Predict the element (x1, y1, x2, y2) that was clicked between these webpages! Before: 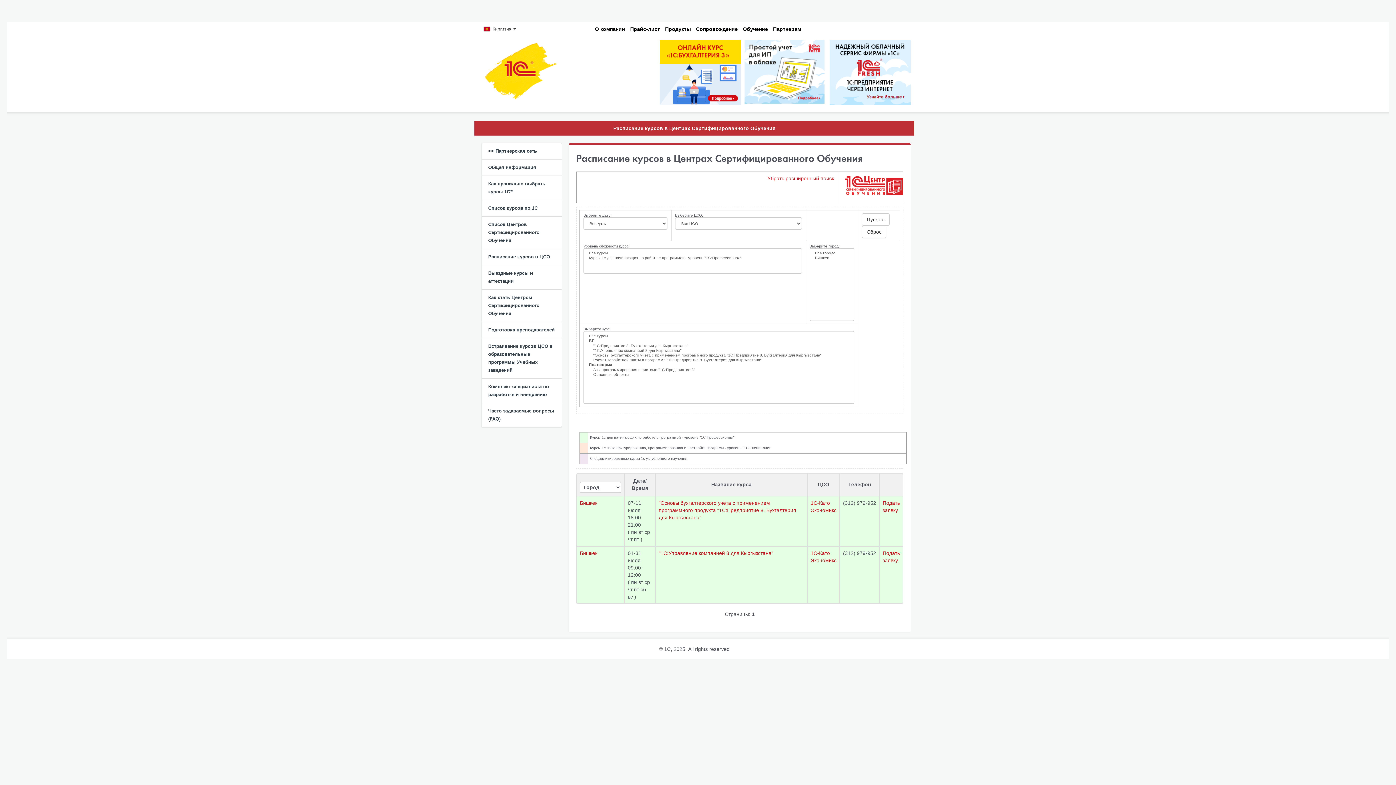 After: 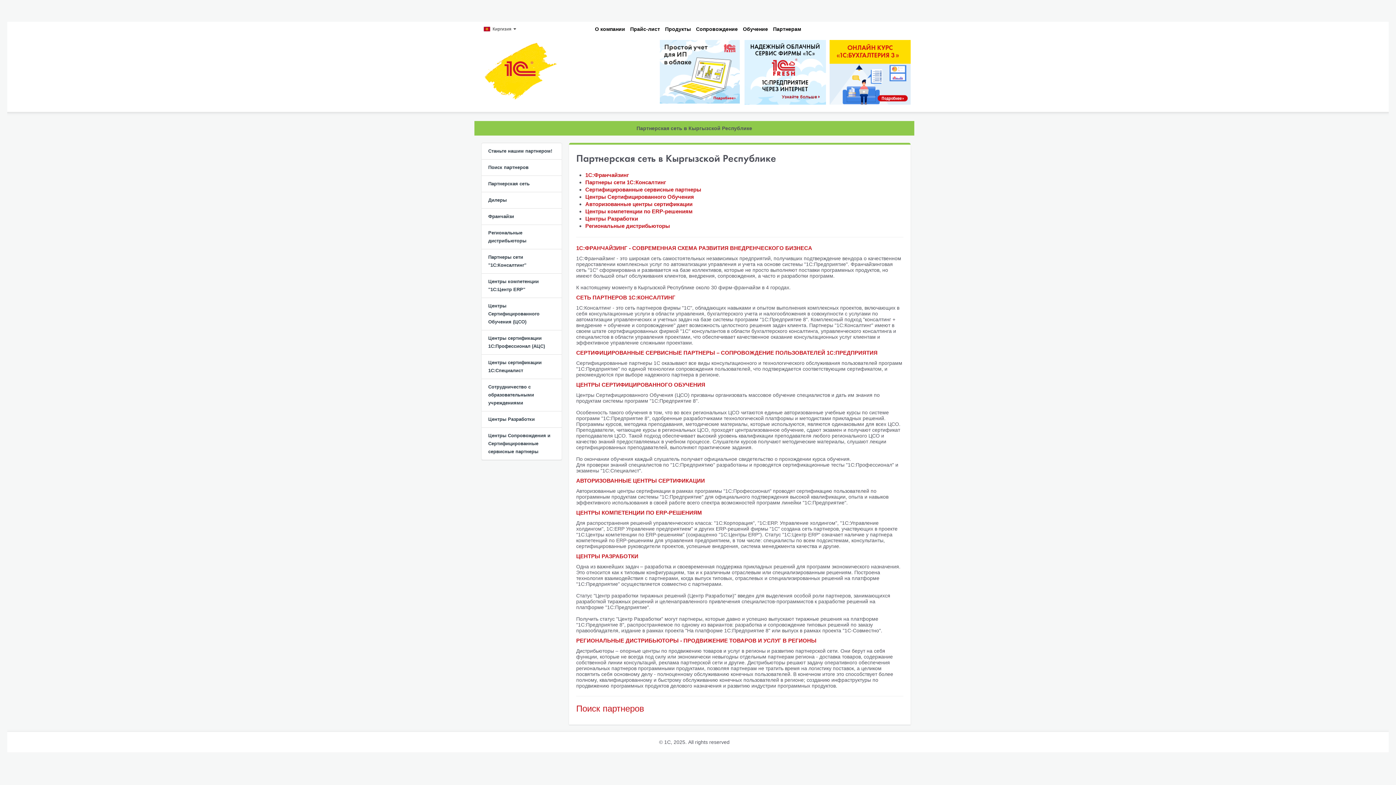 Action: label: << Партнерская сеть bbox: (481, 142, 561, 159)